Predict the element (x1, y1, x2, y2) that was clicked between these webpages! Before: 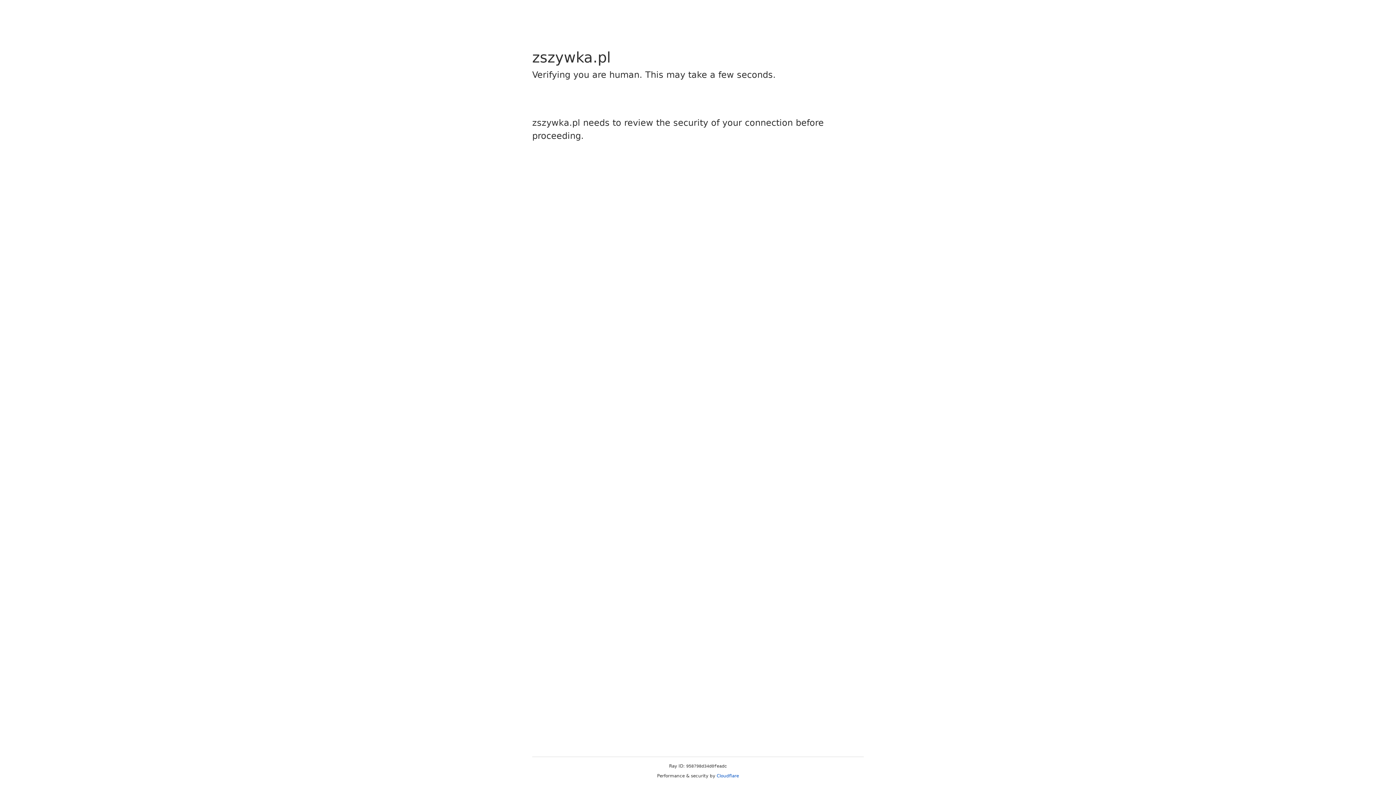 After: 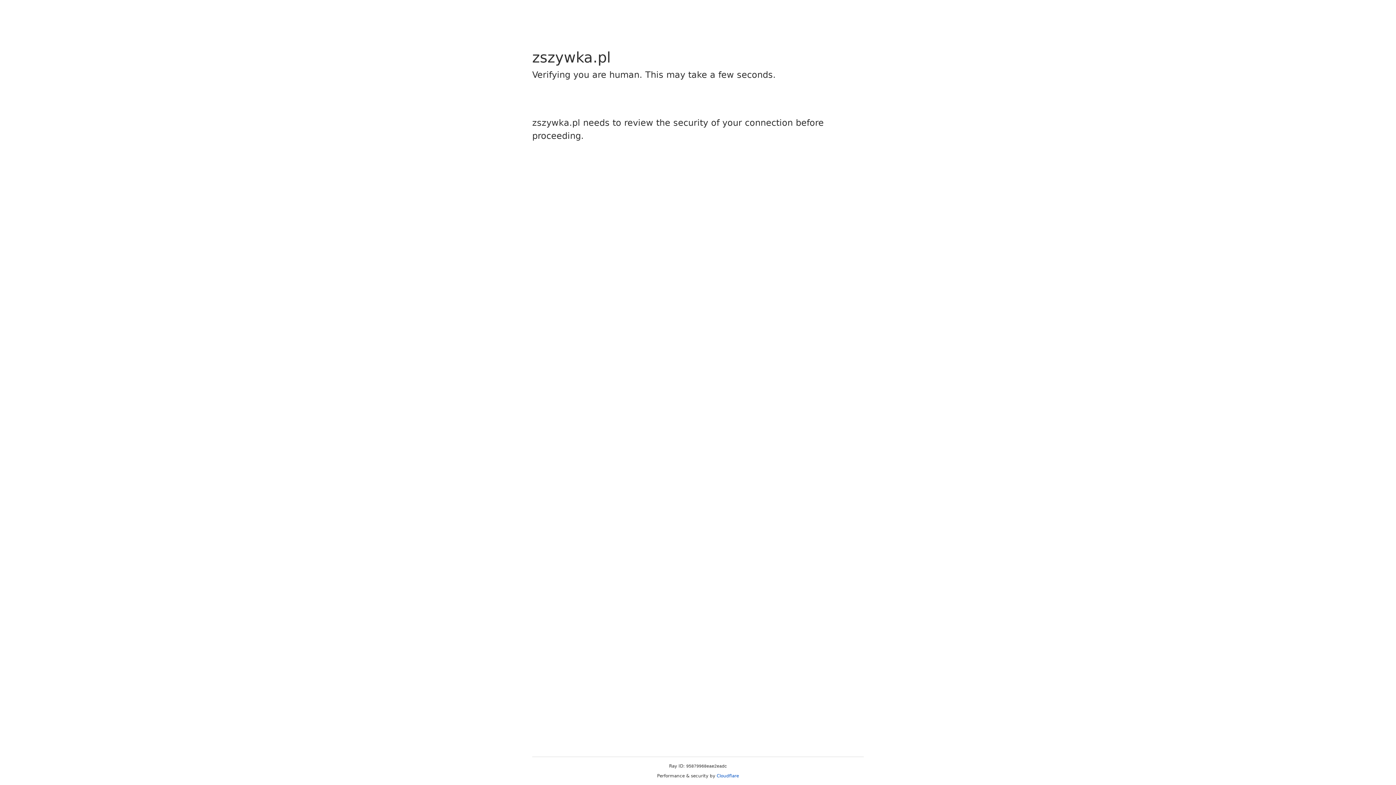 Action: label: Cloudflare bbox: (716, 773, 739, 778)